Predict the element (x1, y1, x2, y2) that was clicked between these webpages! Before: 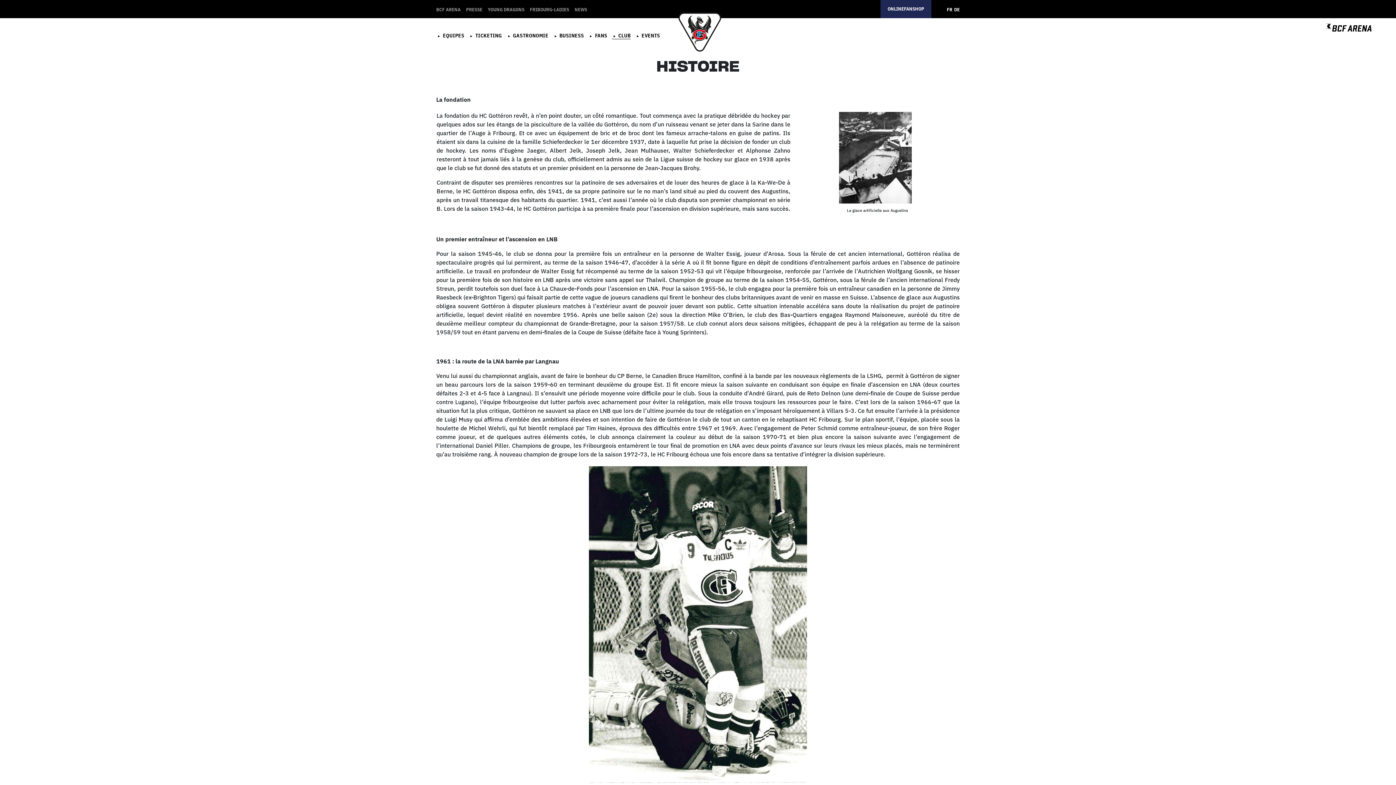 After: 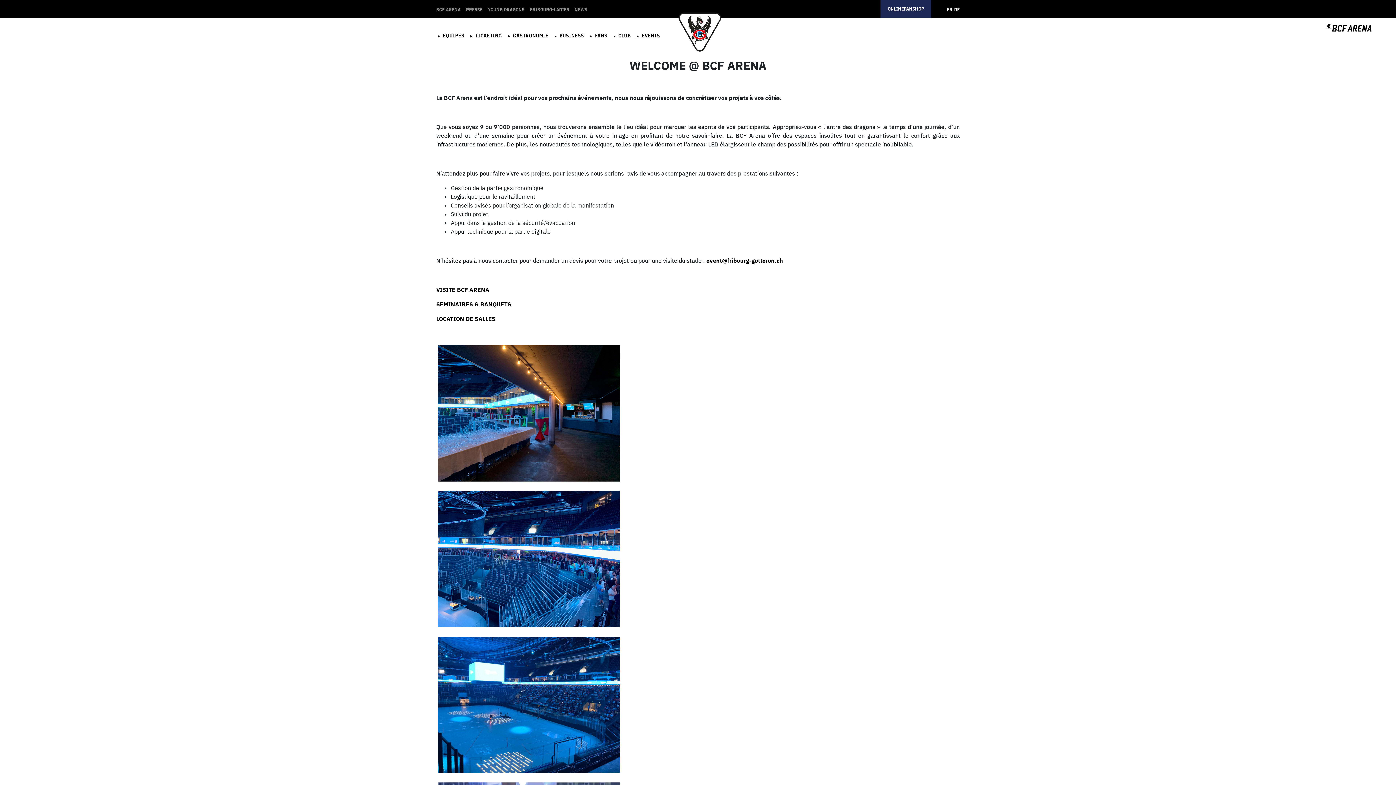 Action: bbox: (635, 32, 660, 39) label:  EVENTS